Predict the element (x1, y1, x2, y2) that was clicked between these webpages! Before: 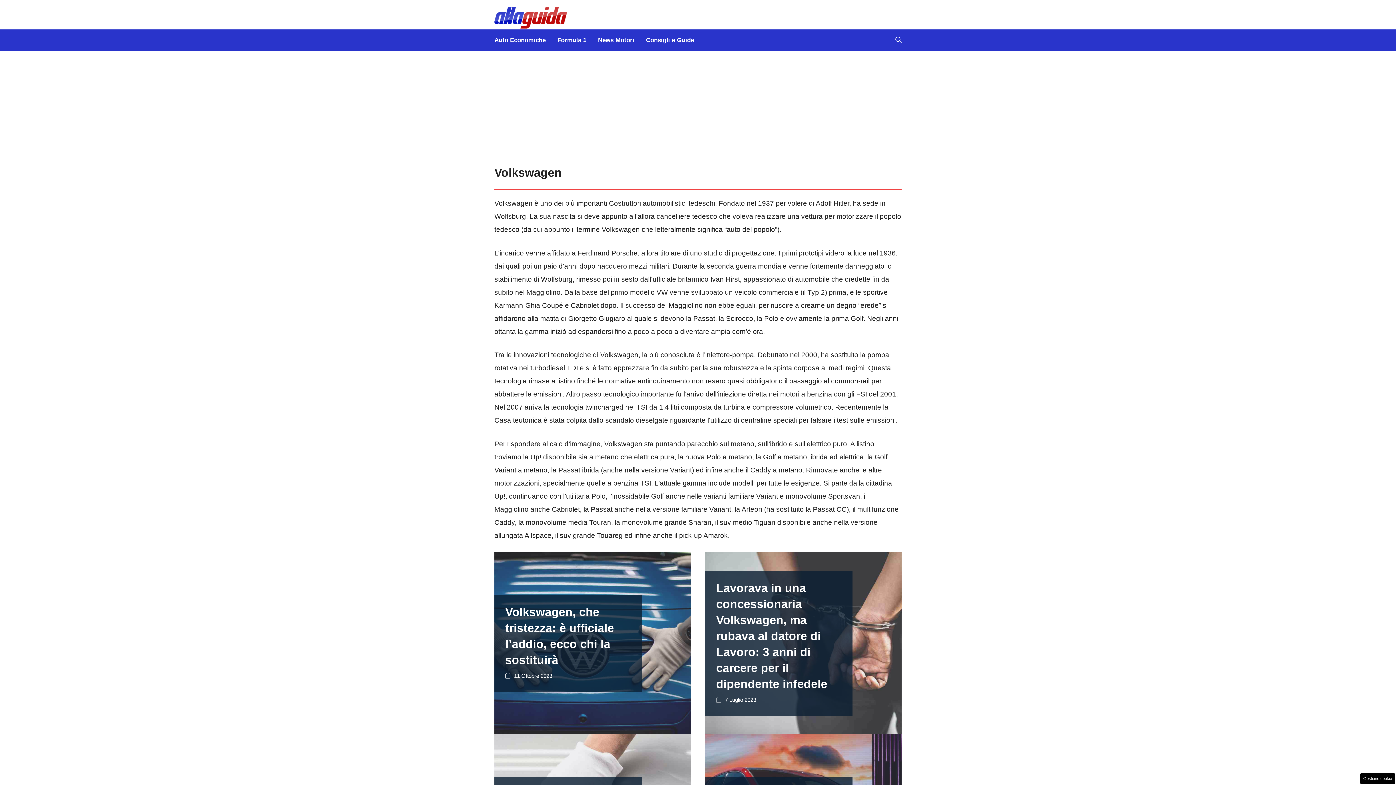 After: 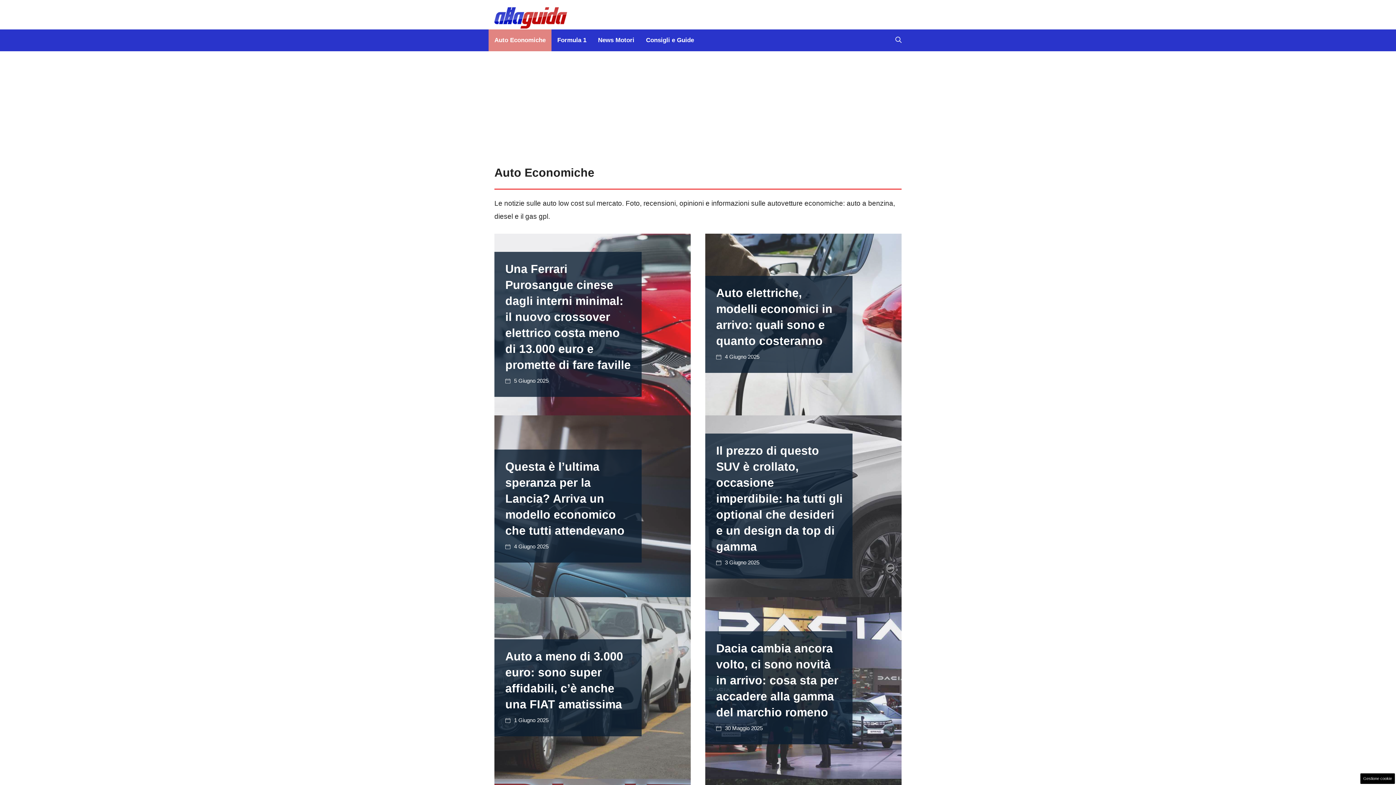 Action: label: Auto Economiche bbox: (488, 29, 551, 51)